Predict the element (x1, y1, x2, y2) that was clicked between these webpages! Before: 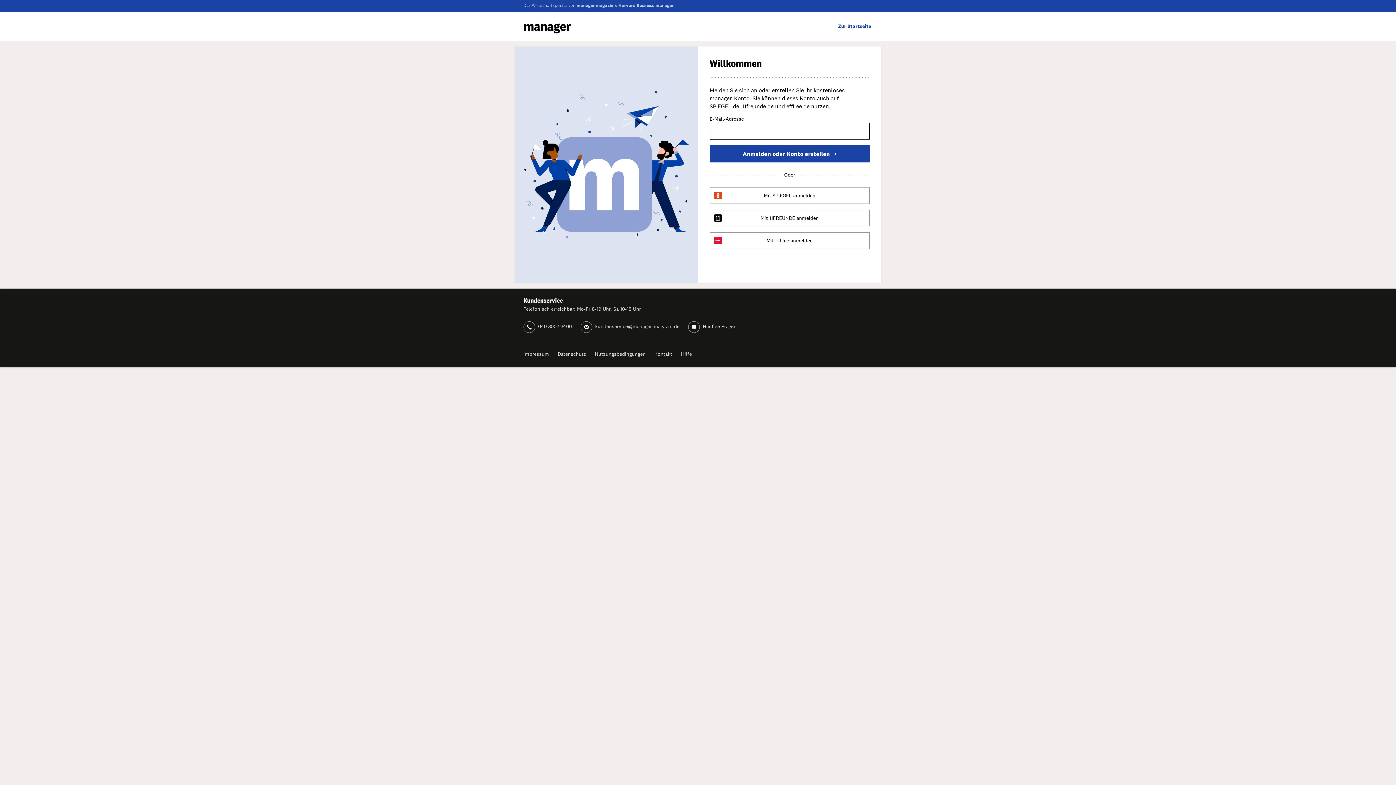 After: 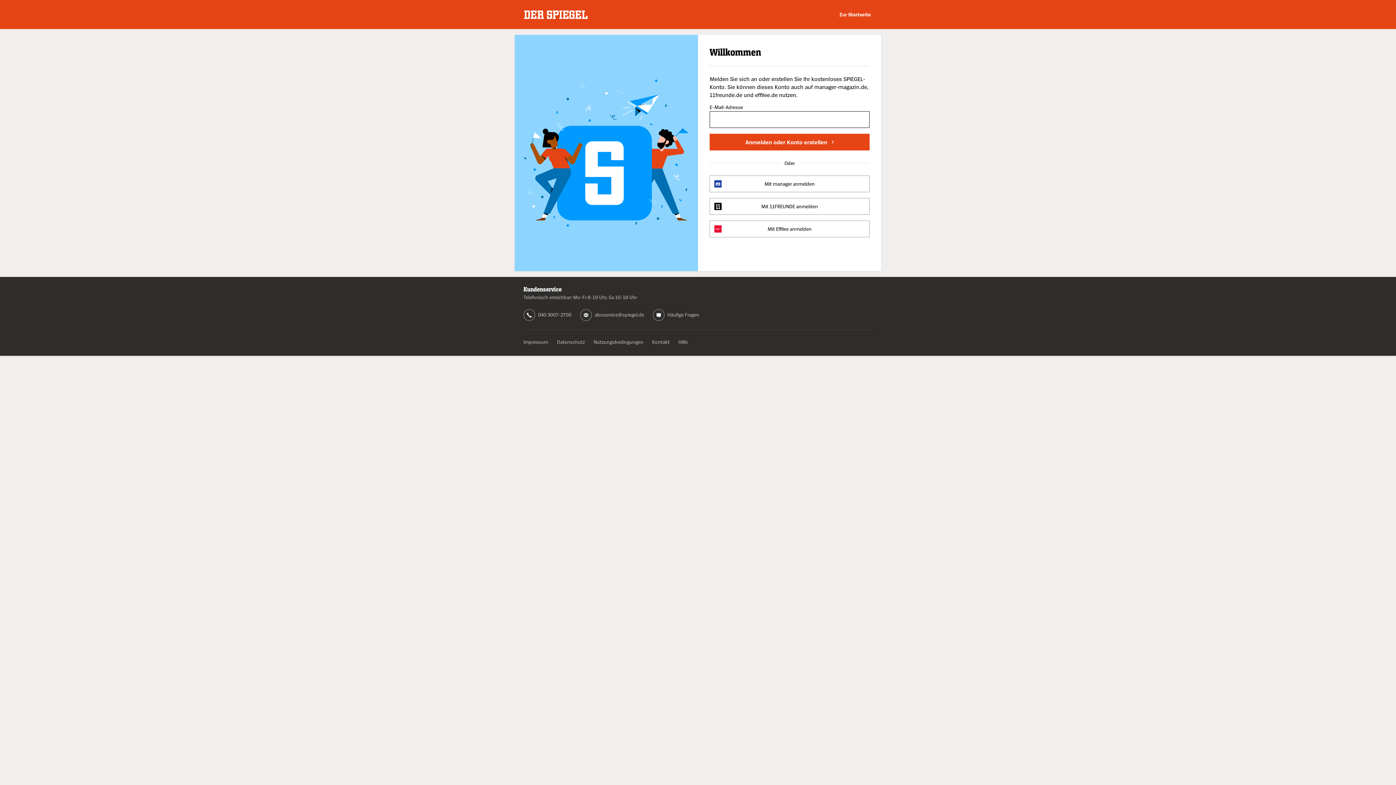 Action: label: Mit SPIEGEL anmelden bbox: (709, 187, 869, 204)